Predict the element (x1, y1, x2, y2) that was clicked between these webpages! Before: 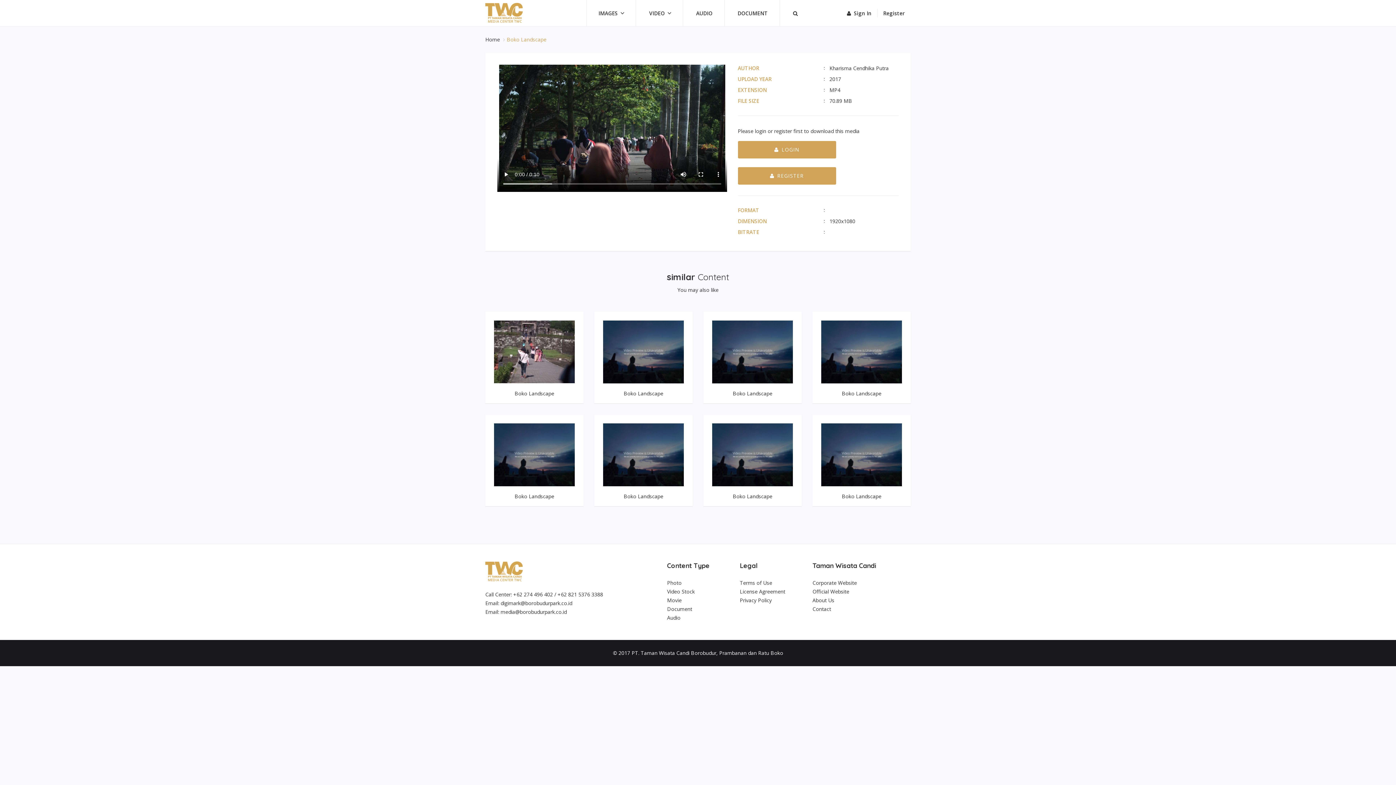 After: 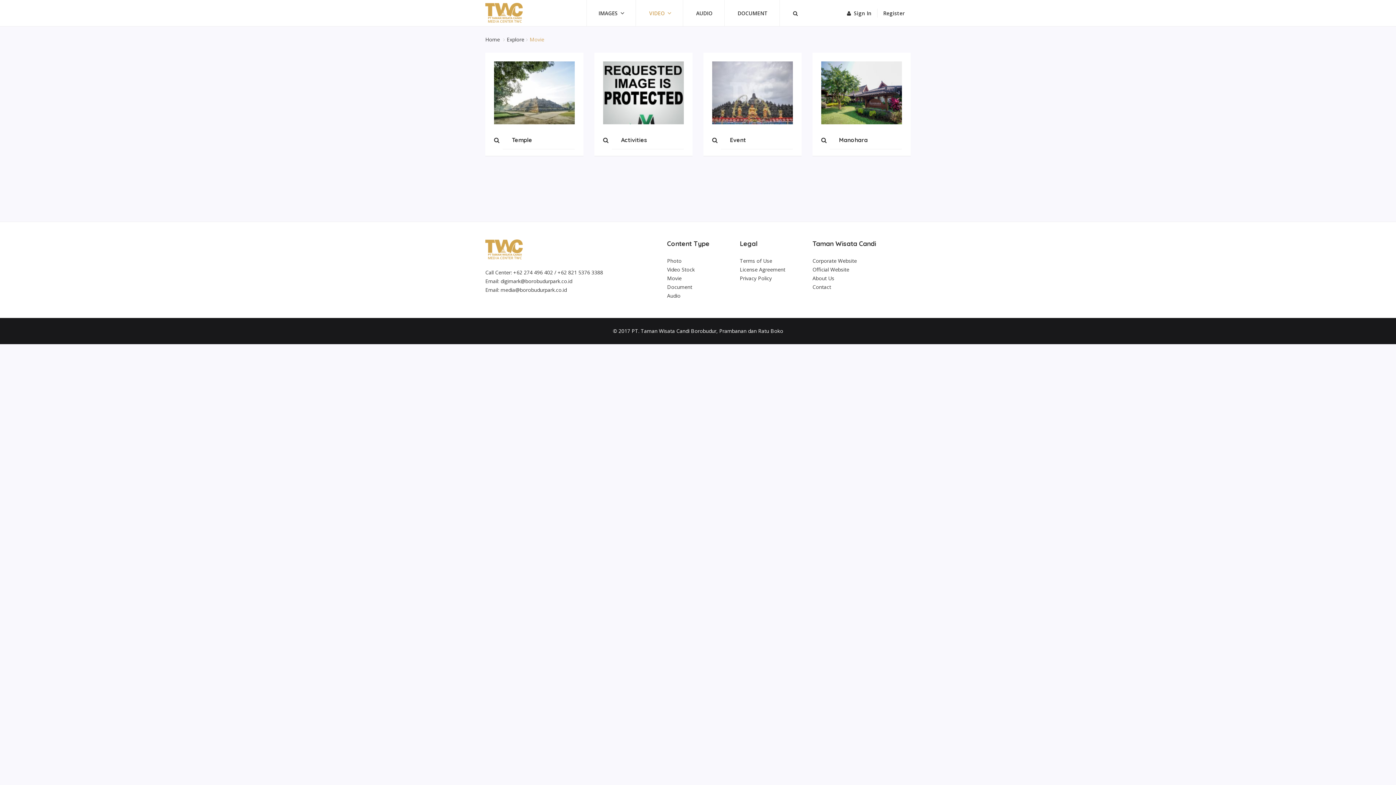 Action: label: Movie bbox: (667, 597, 681, 604)